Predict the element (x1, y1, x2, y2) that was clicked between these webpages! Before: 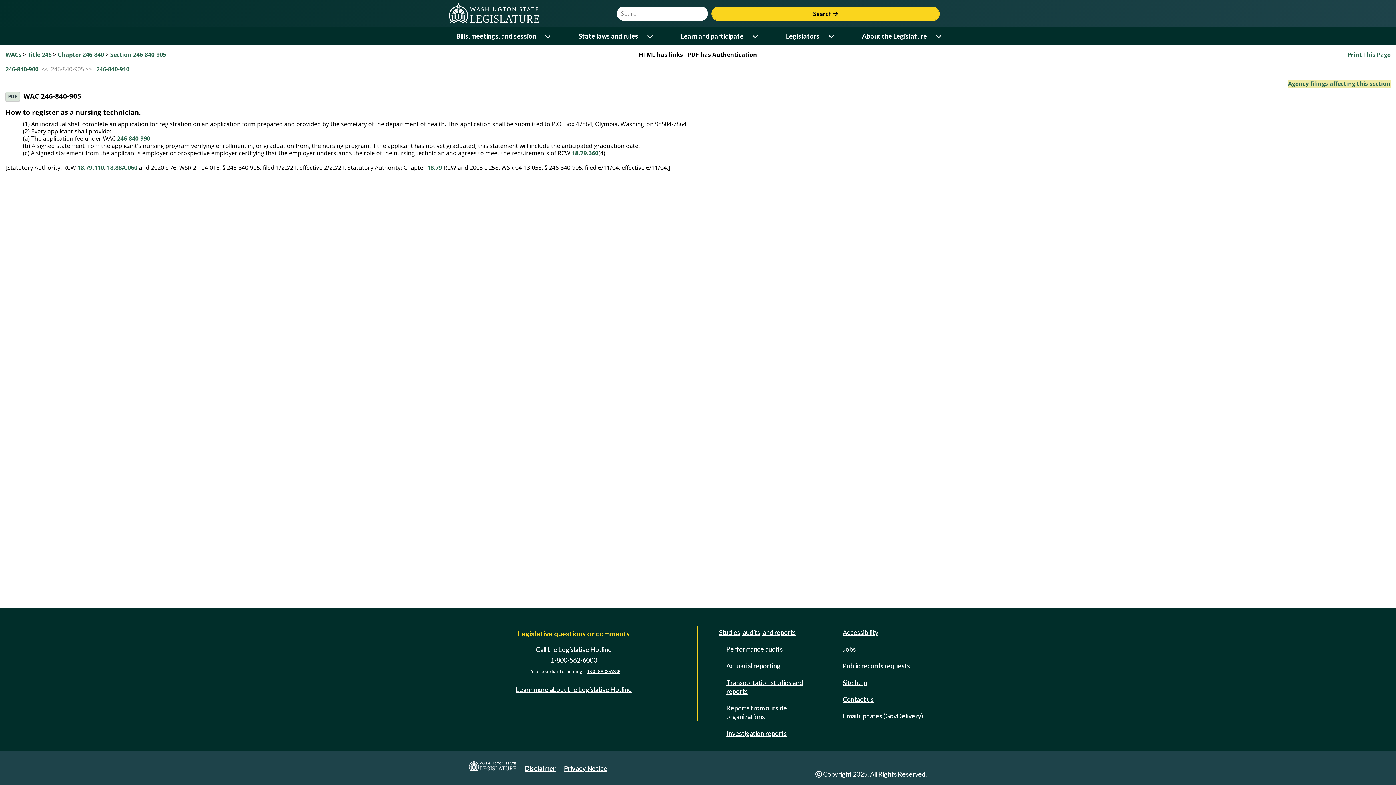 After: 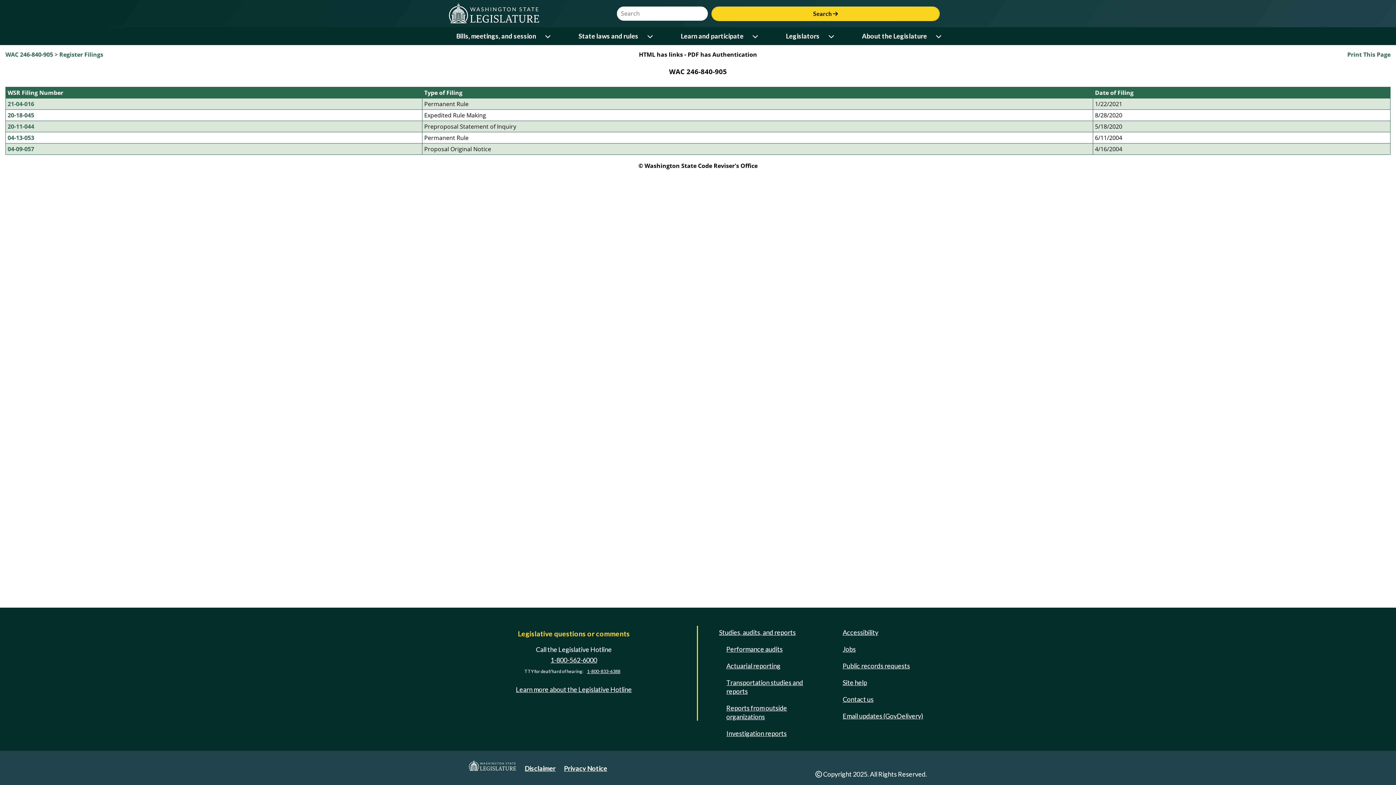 Action: bbox: (1288, 79, 1390, 87) label: Agency filings affecting this section